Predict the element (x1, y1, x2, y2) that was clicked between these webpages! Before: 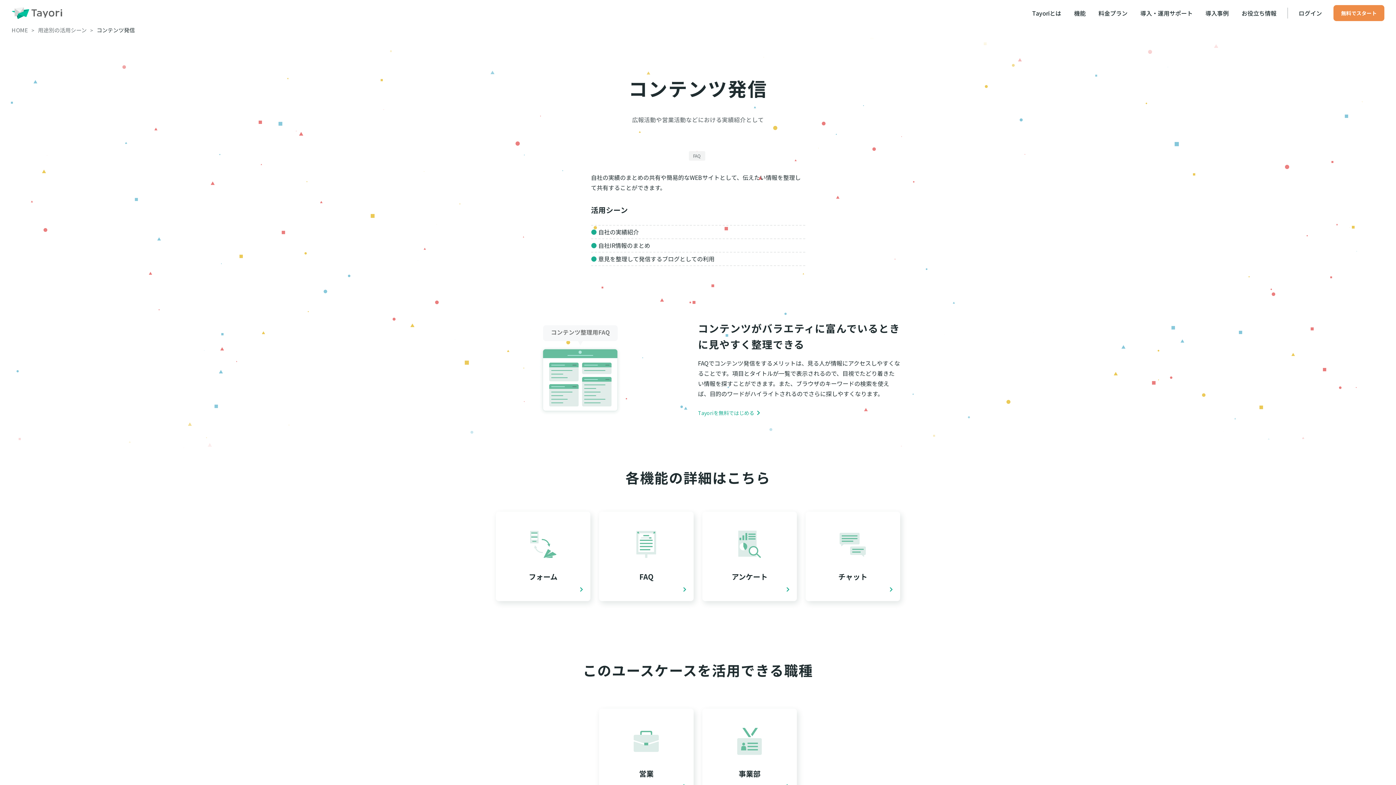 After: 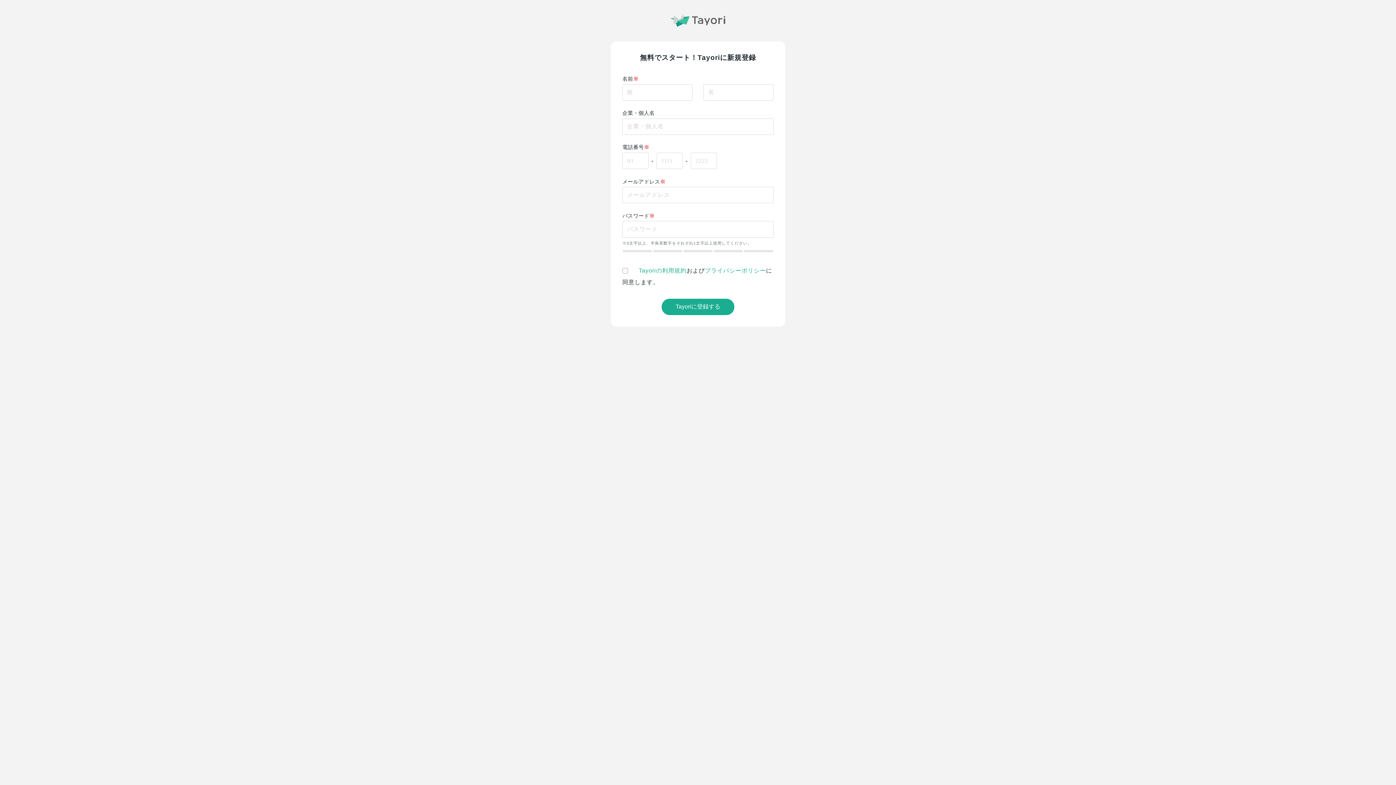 Action: label: Tayoriを無料ではじめる bbox: (698, 408, 760, 417)